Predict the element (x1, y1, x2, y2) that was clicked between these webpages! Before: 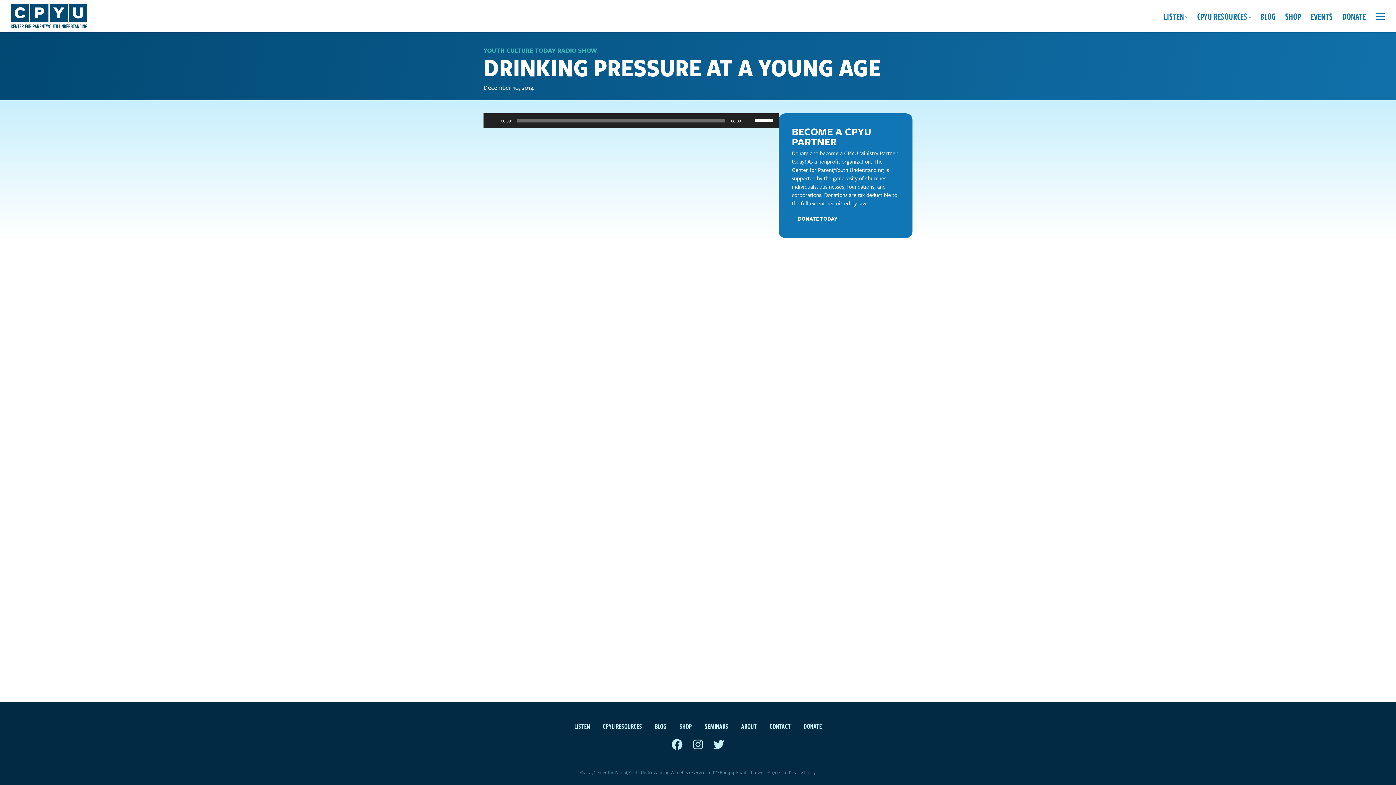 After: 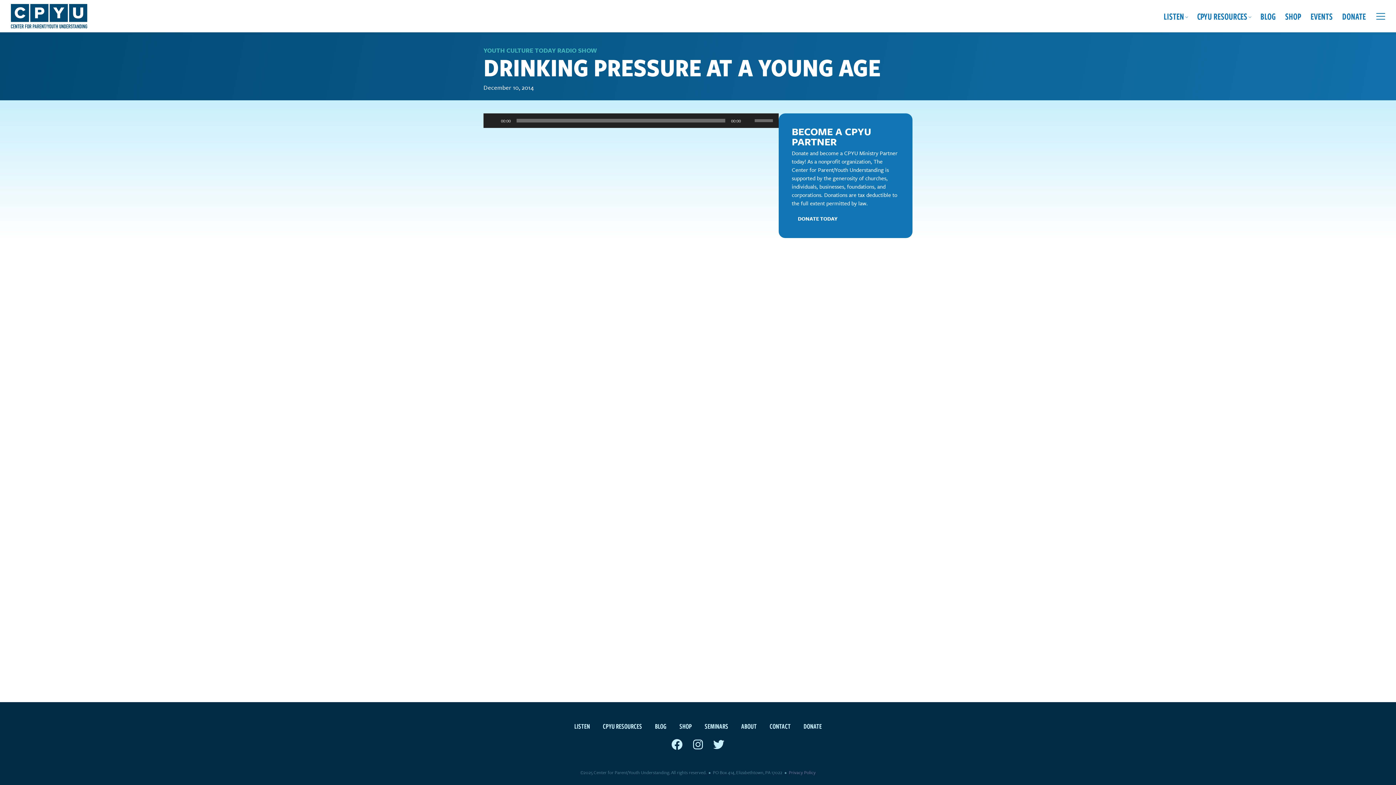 Action: bbox: (745, 117, 752, 124) label: Mute